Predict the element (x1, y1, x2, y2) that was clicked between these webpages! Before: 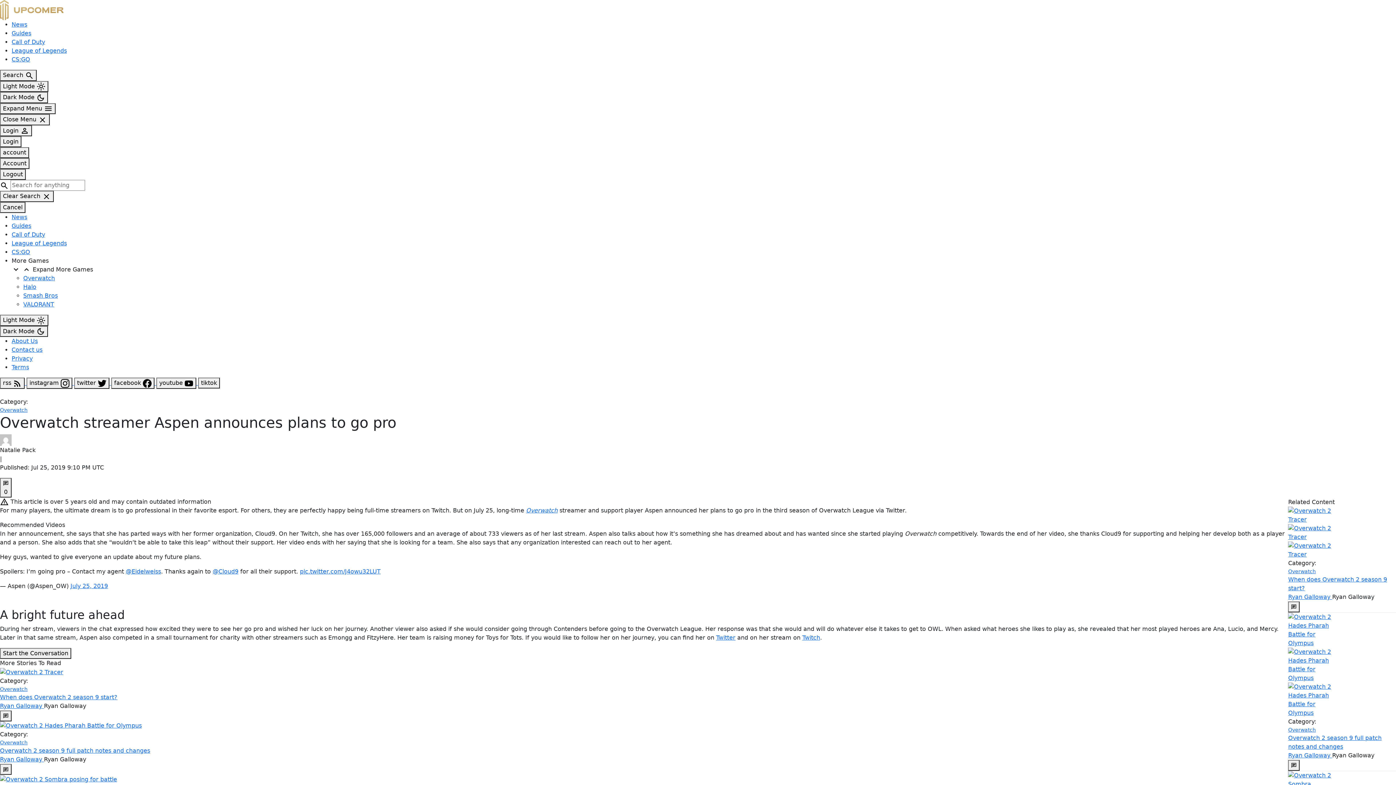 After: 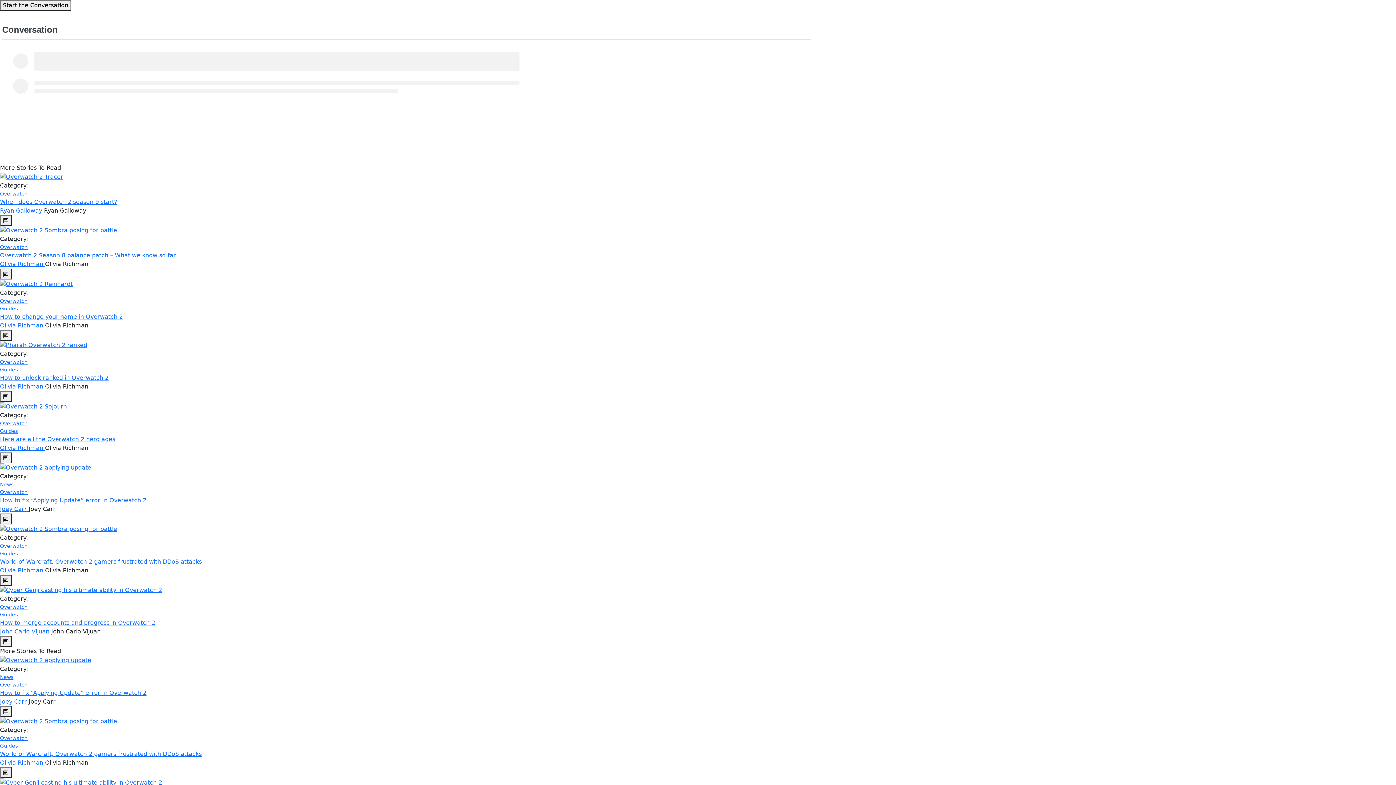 Action: bbox: (1288, 762, 1300, 768)